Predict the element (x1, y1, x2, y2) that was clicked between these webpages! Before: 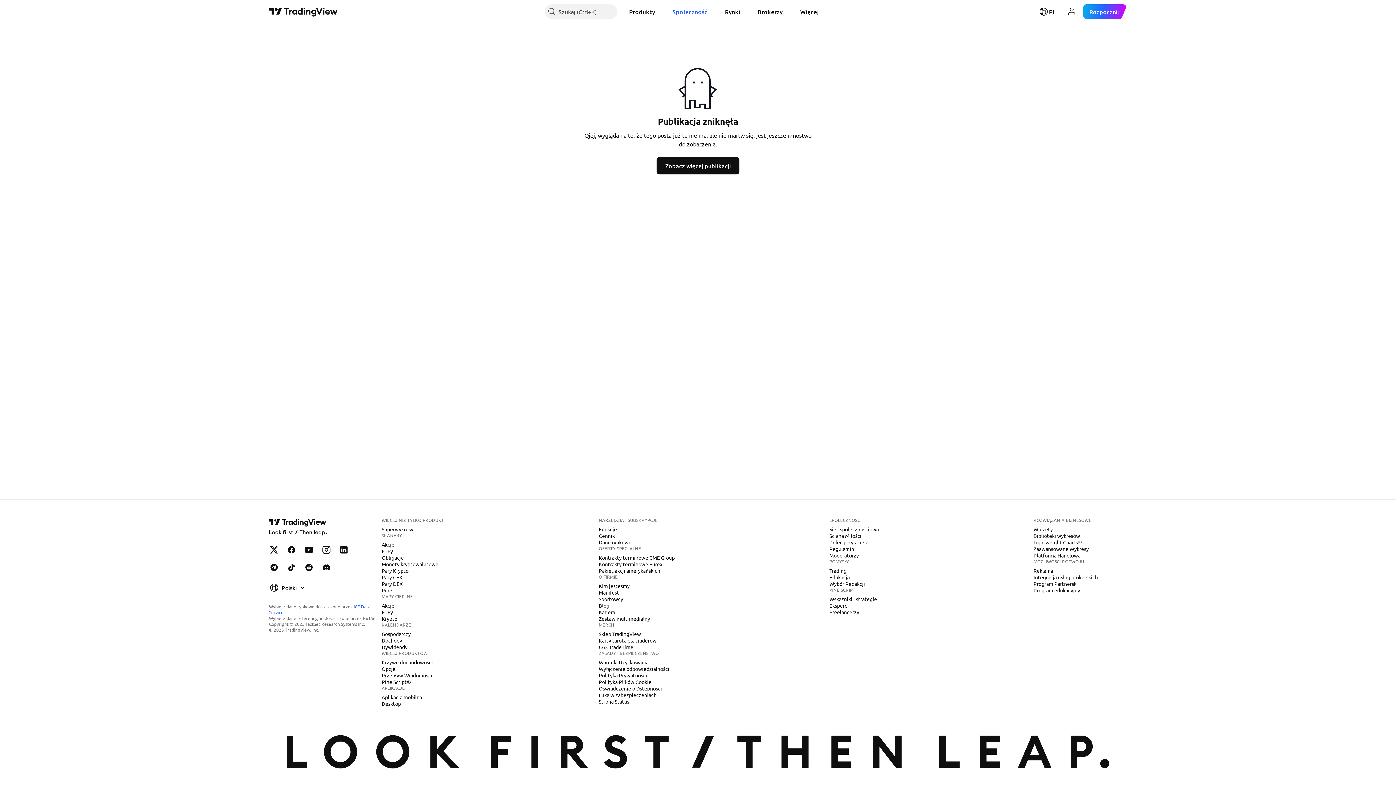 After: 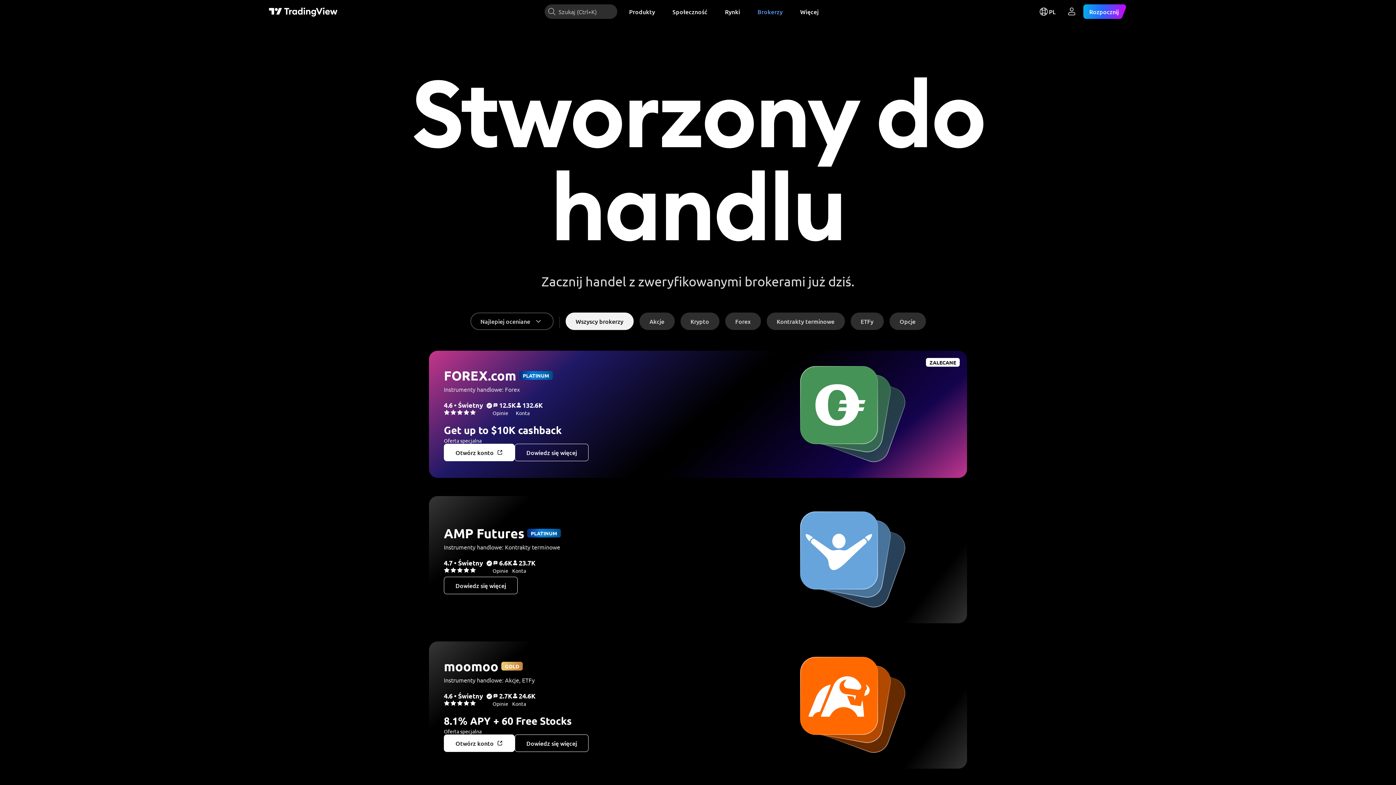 Action: label: Brokerzy bbox: (751, 4, 788, 18)